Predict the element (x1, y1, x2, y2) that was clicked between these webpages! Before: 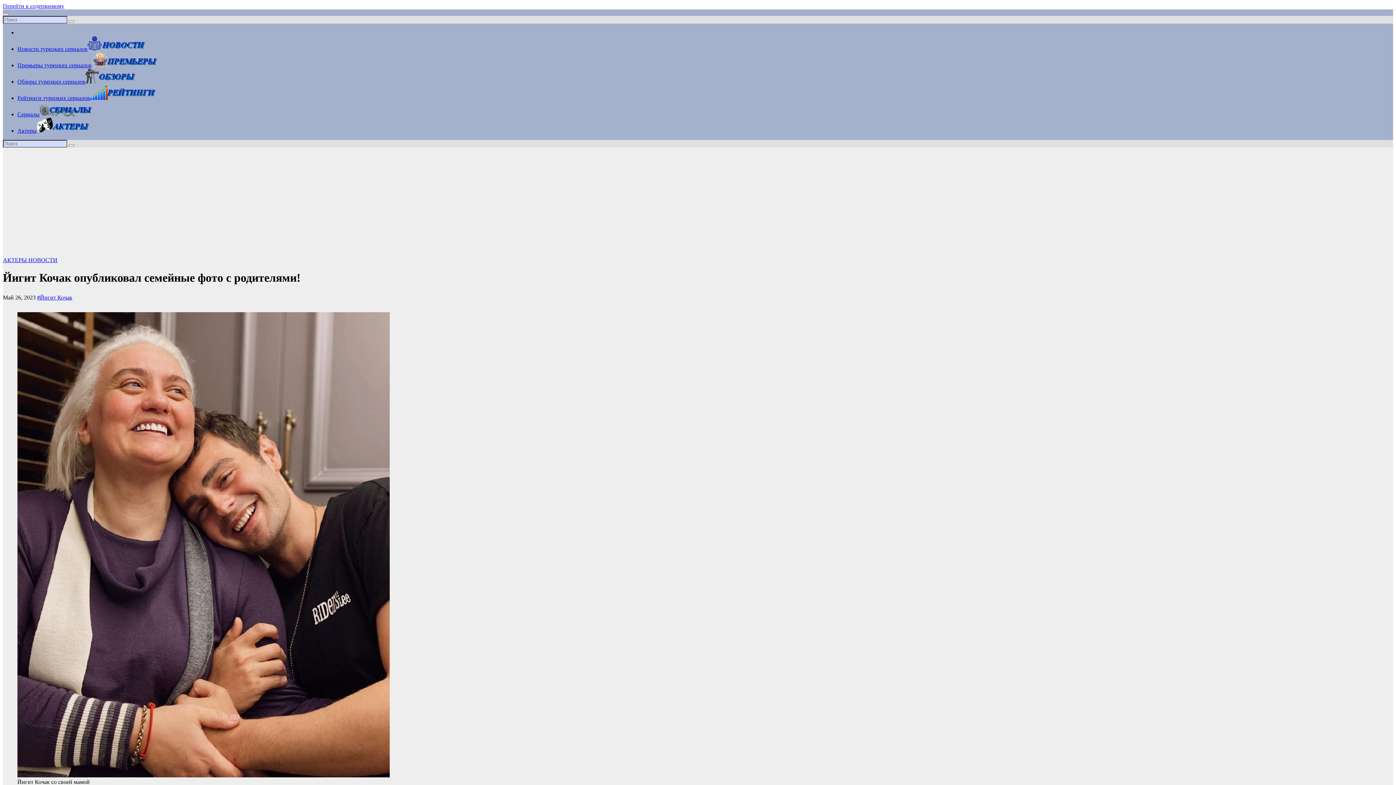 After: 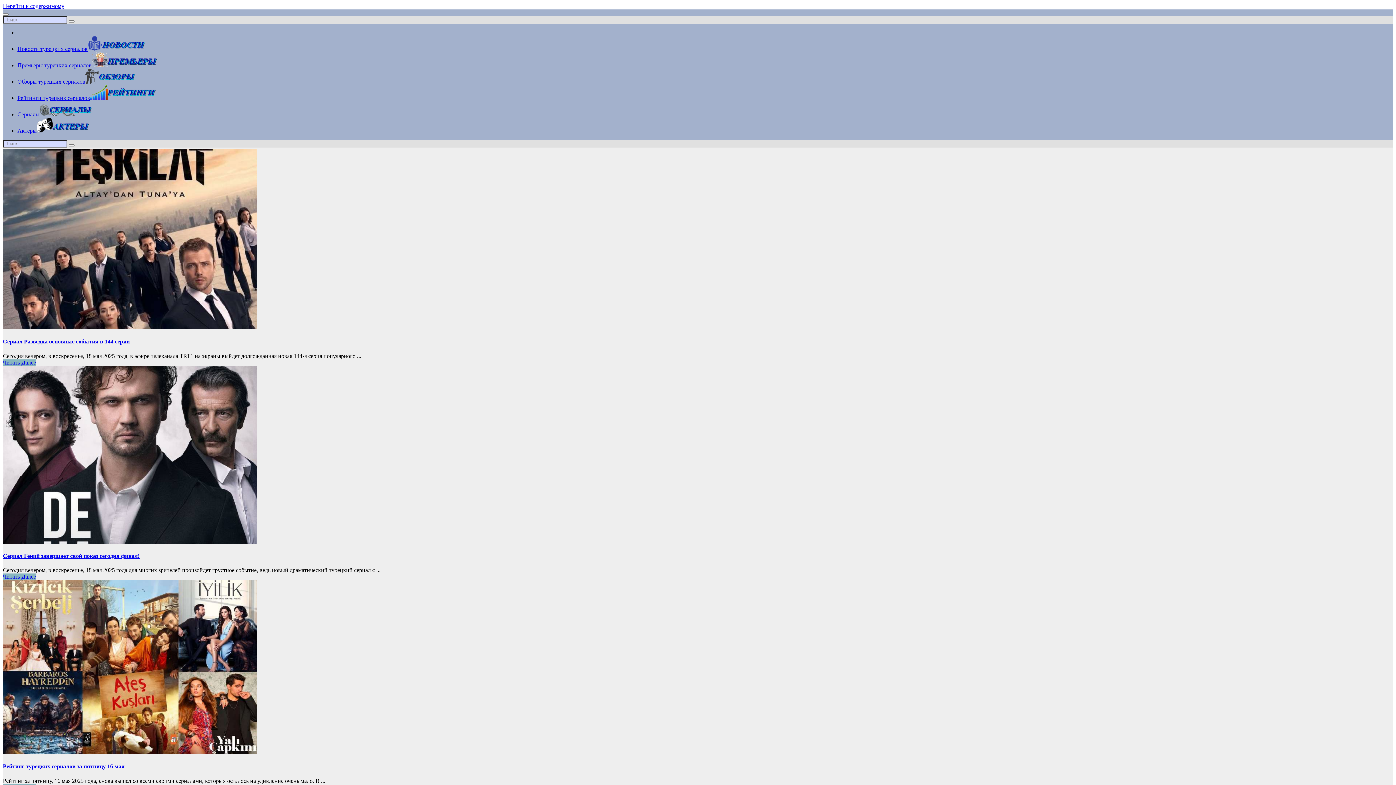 Action: bbox: (17, 45, 145, 52) label: Новости турецких сериалов